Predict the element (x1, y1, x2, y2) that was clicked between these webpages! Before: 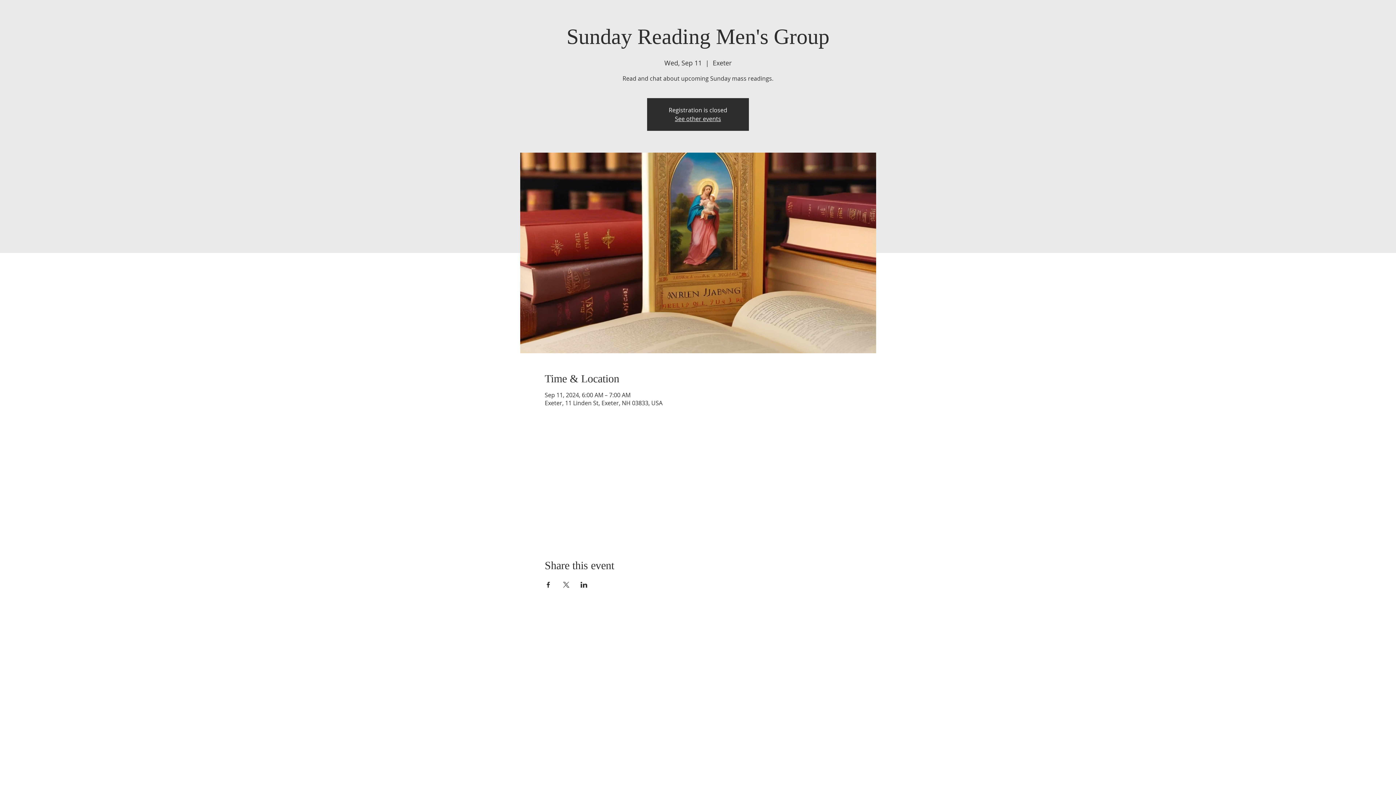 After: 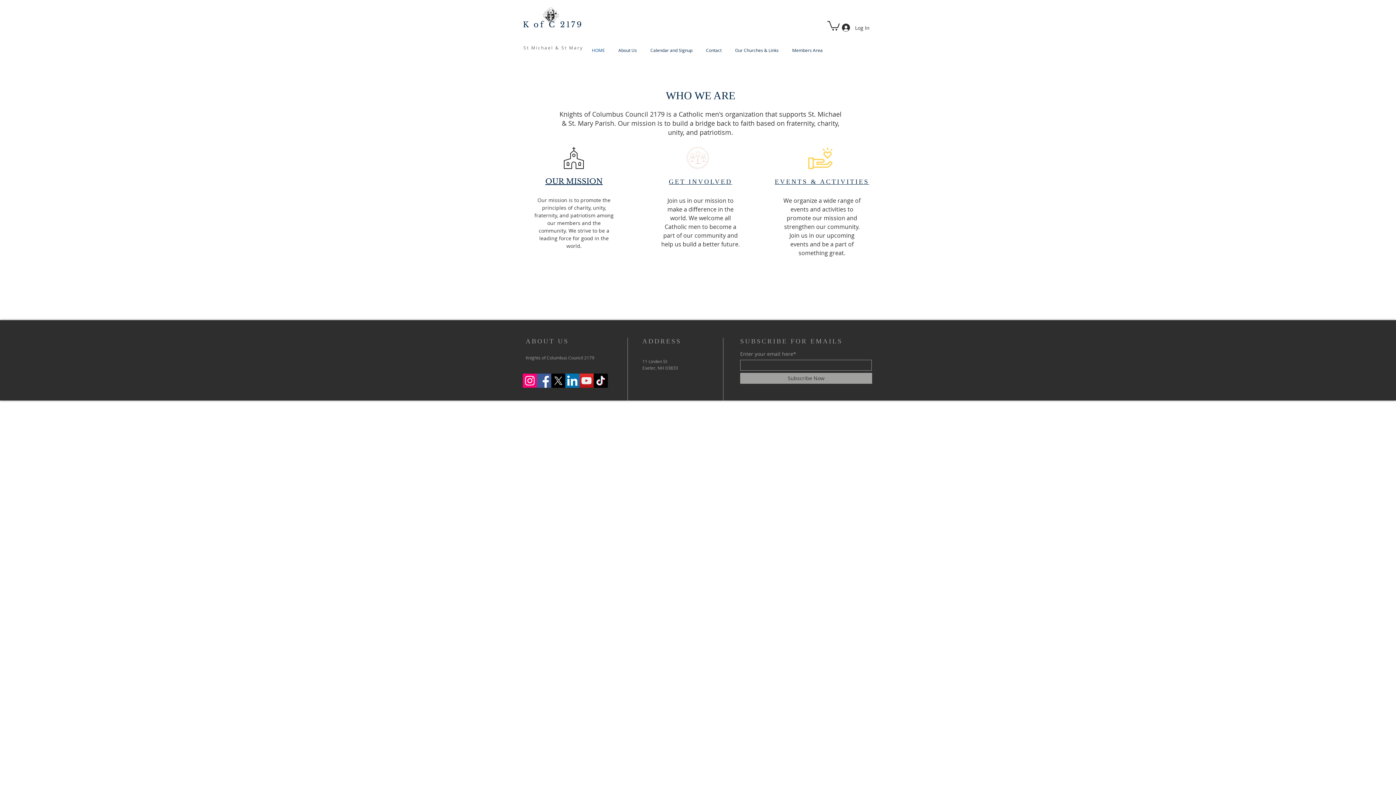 Action: bbox: (675, 114, 721, 122) label: See other events